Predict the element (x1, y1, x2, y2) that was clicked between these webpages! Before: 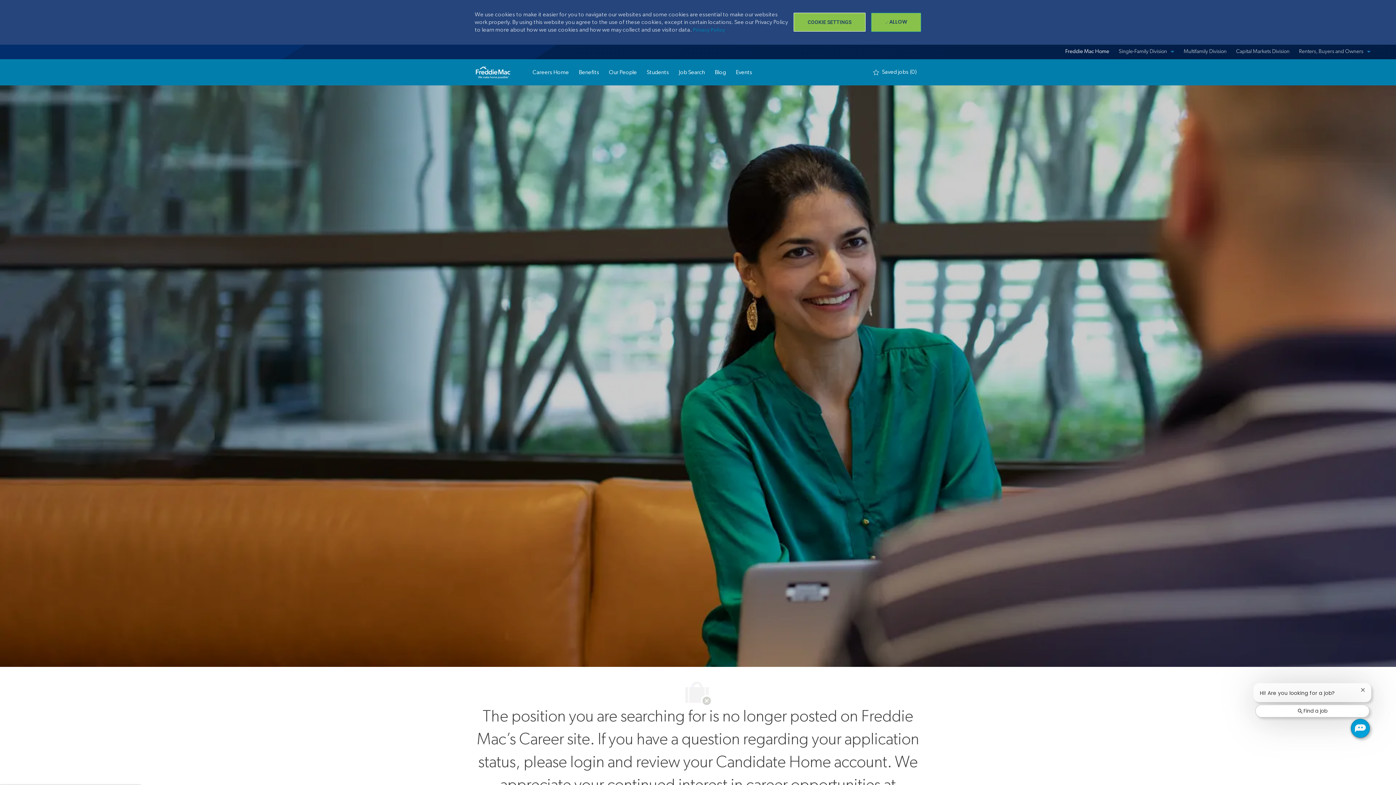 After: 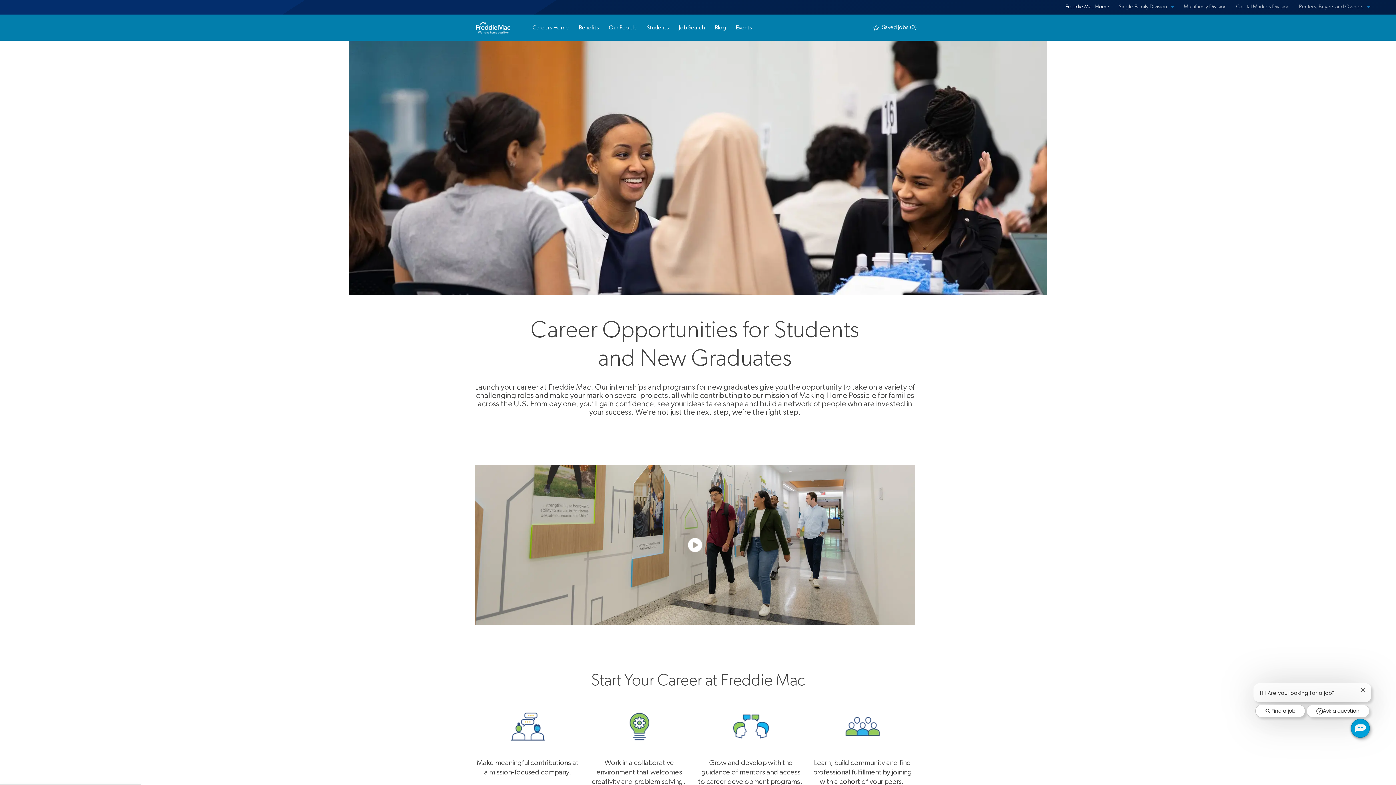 Action: bbox: (646, 68, 669, 76) label: Students